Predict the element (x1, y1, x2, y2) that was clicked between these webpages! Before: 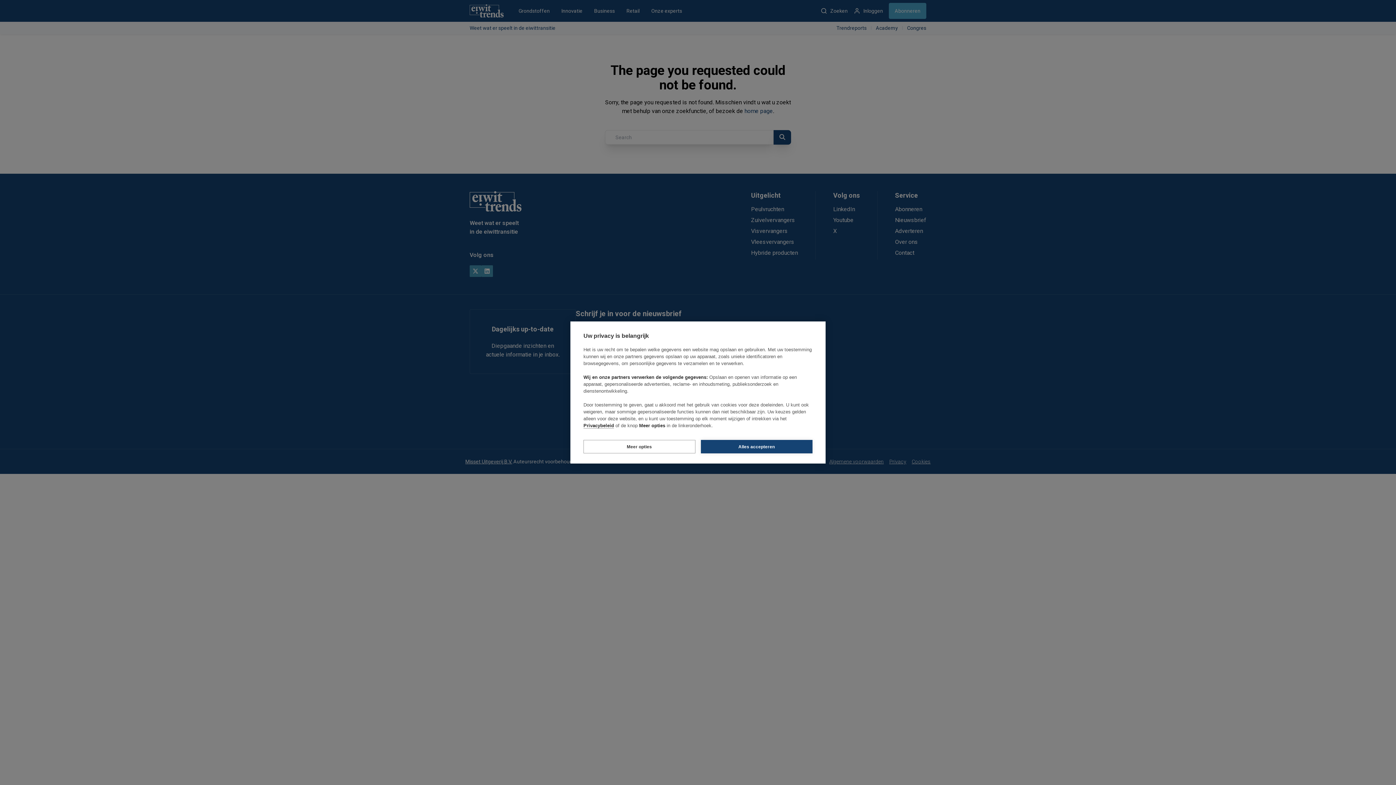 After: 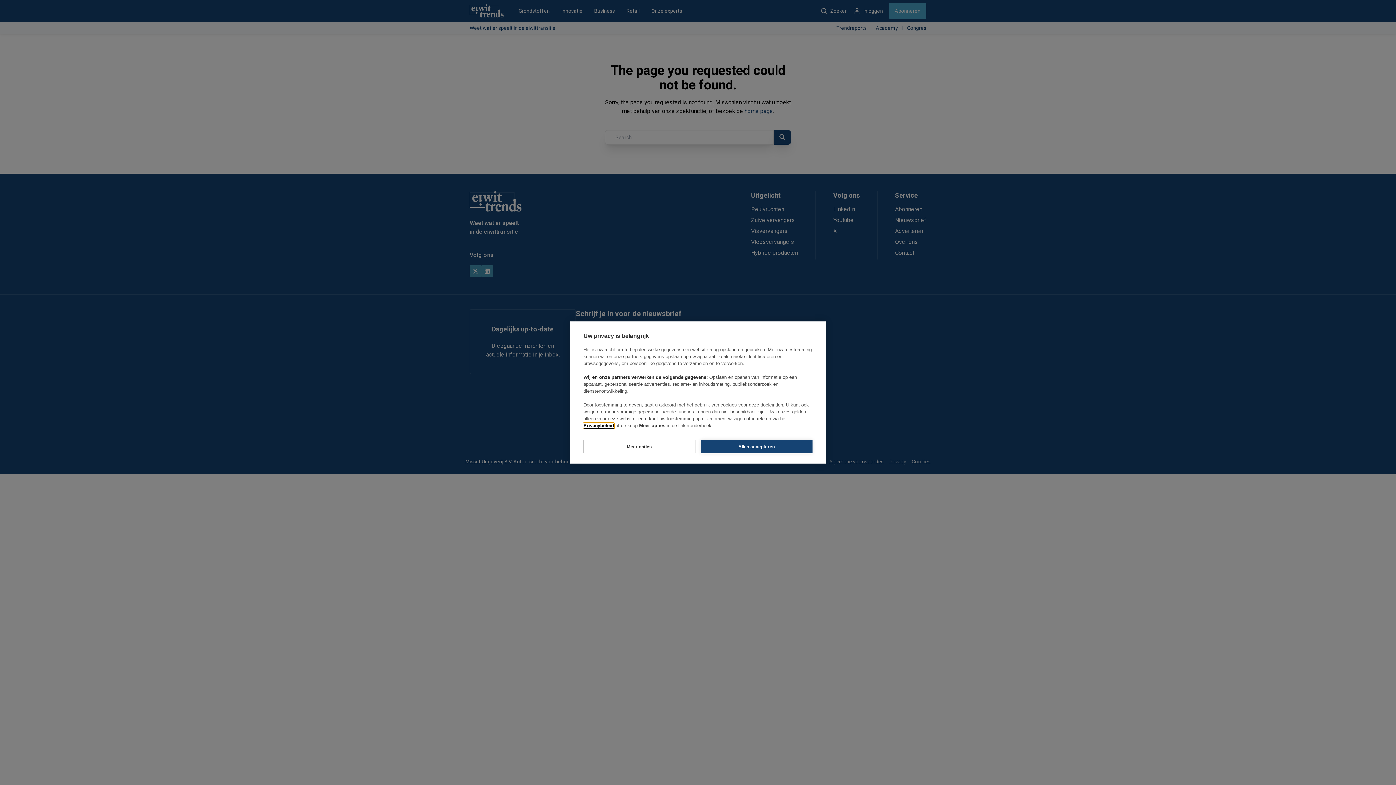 Action: label: Privacybeleid bbox: (583, 423, 614, 428)